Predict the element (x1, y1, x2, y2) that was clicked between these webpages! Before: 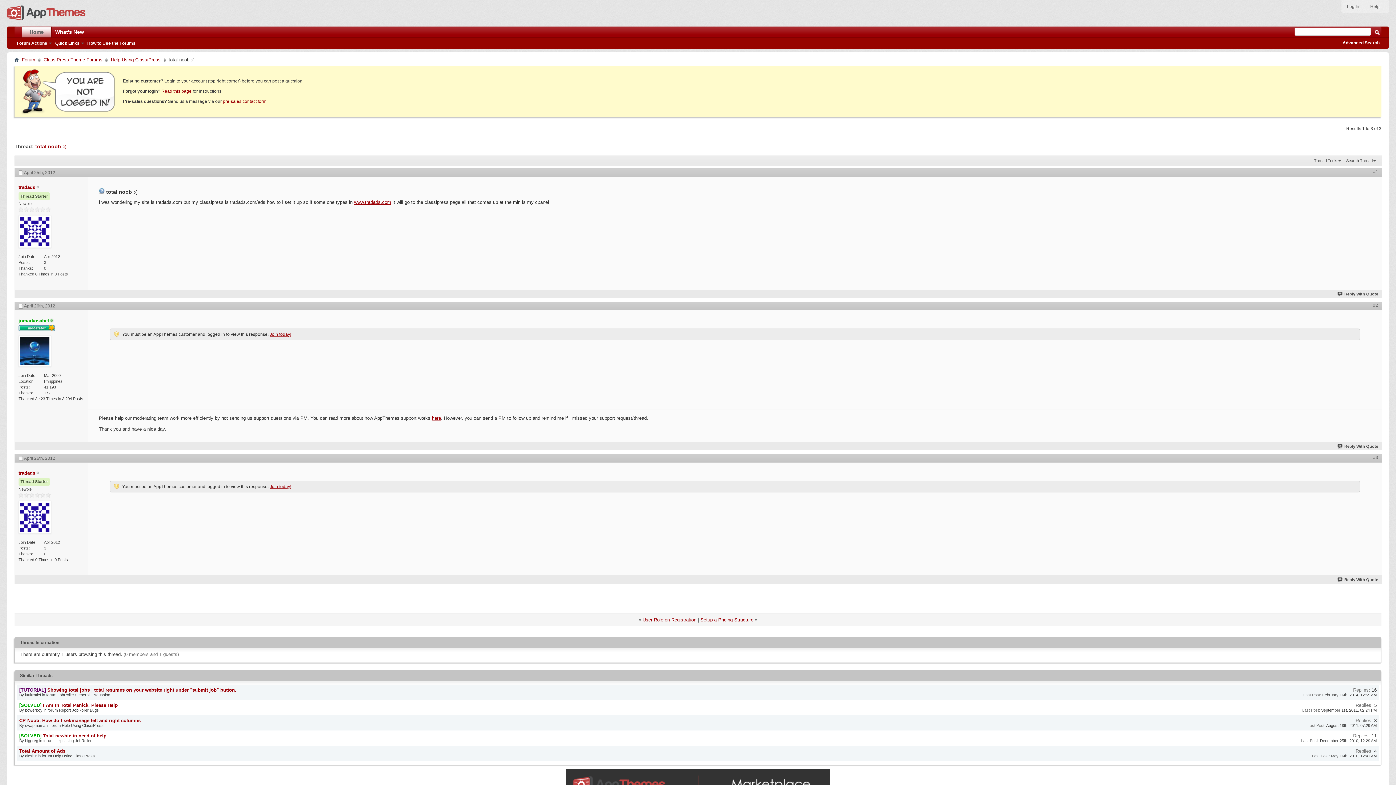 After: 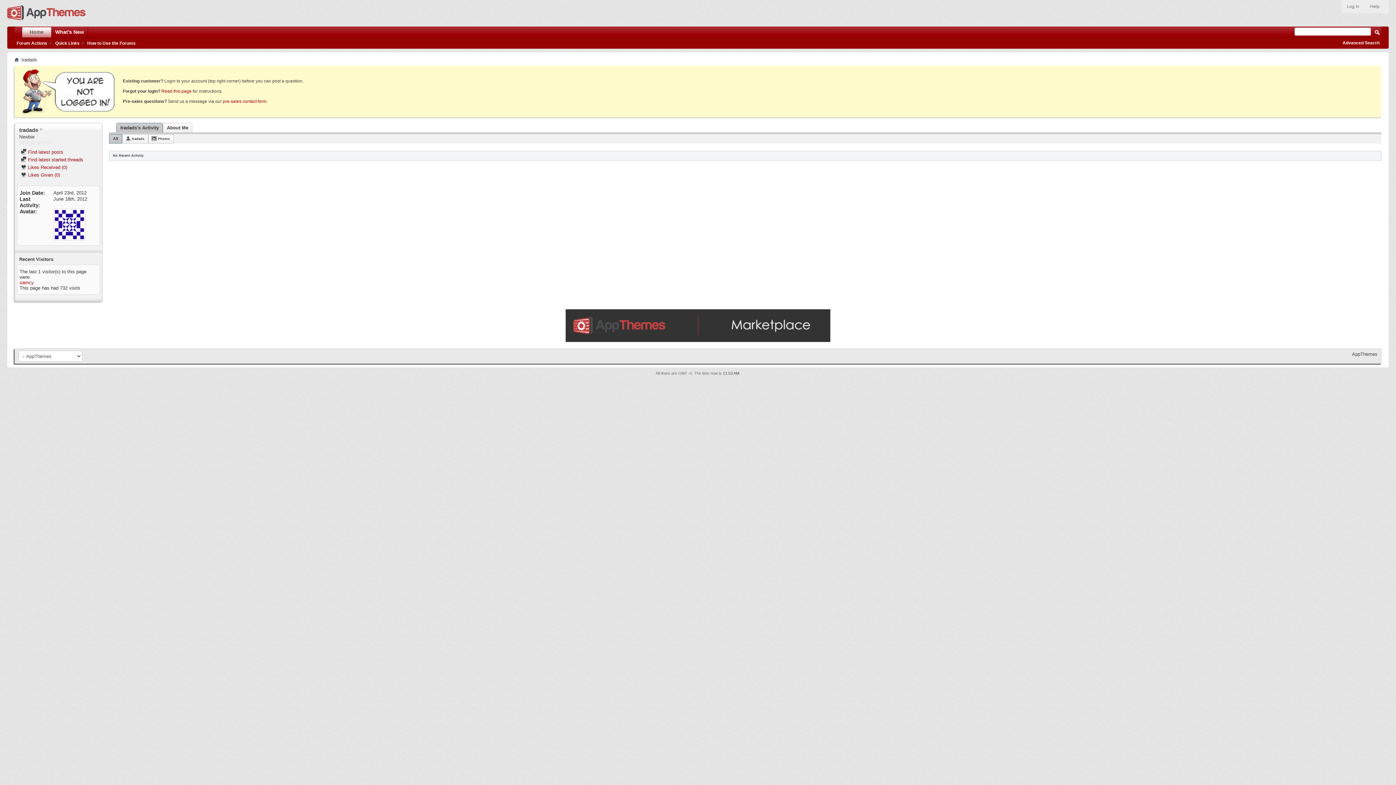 Action: bbox: (18, 501, 51, 534)